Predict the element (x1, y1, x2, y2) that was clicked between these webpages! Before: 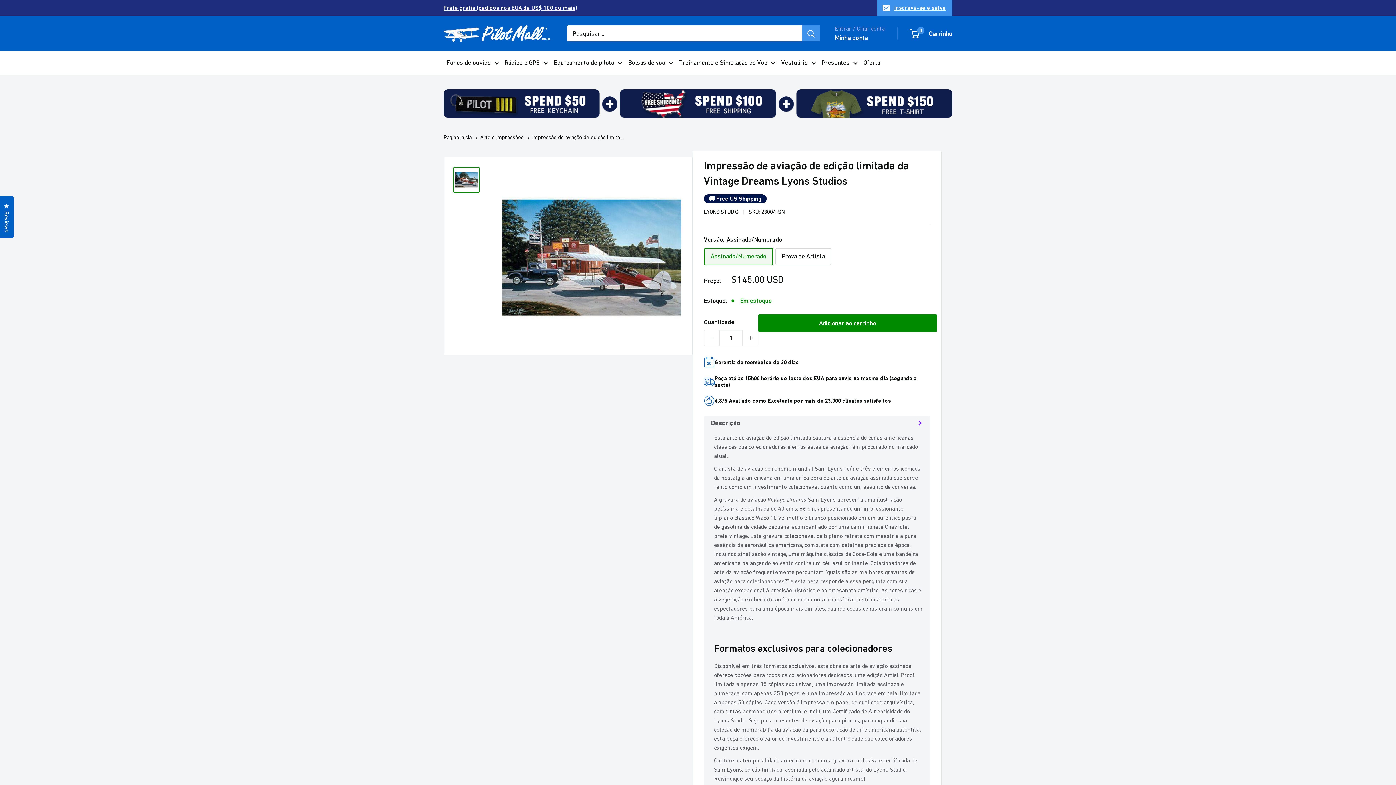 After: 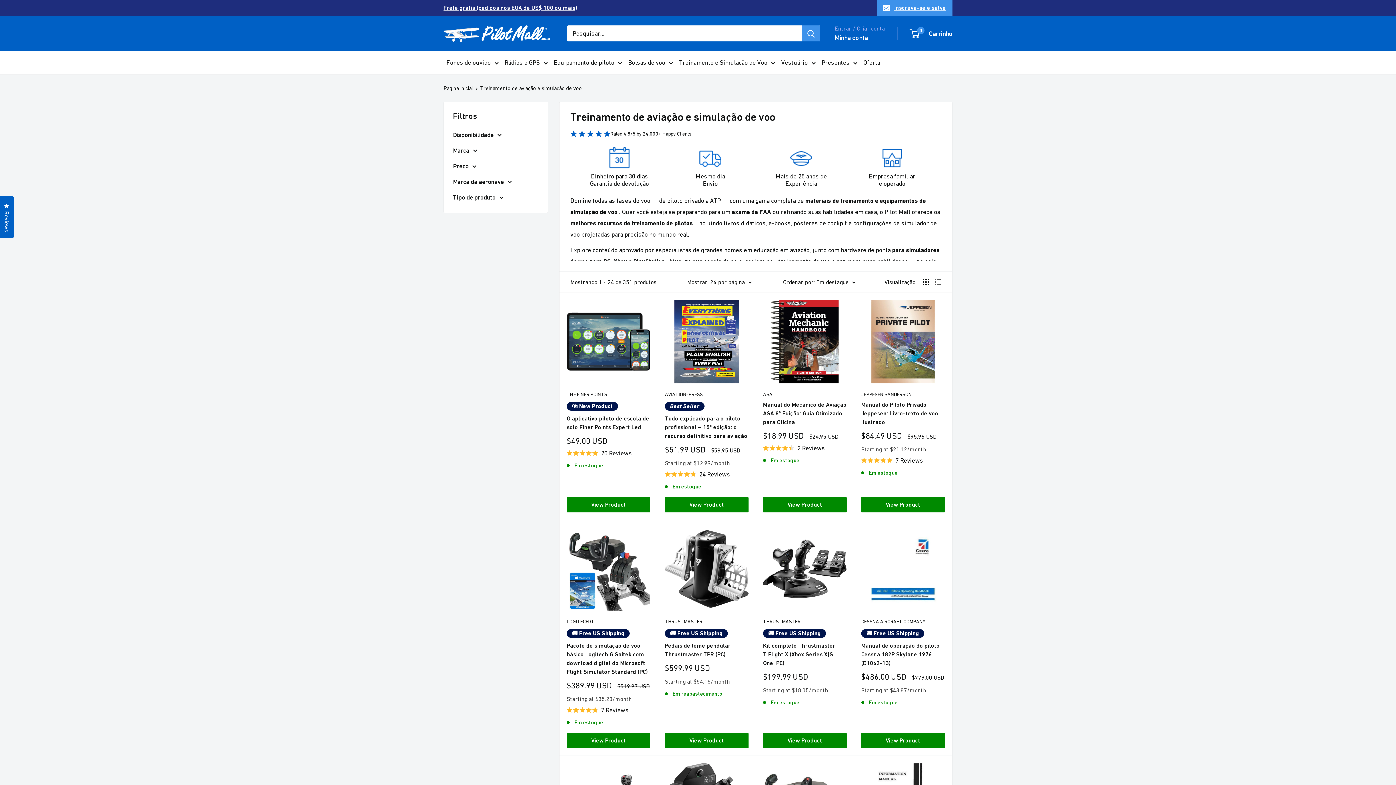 Action: bbox: (679, 57, 775, 68) label: Treinamento e Simulação de Voo